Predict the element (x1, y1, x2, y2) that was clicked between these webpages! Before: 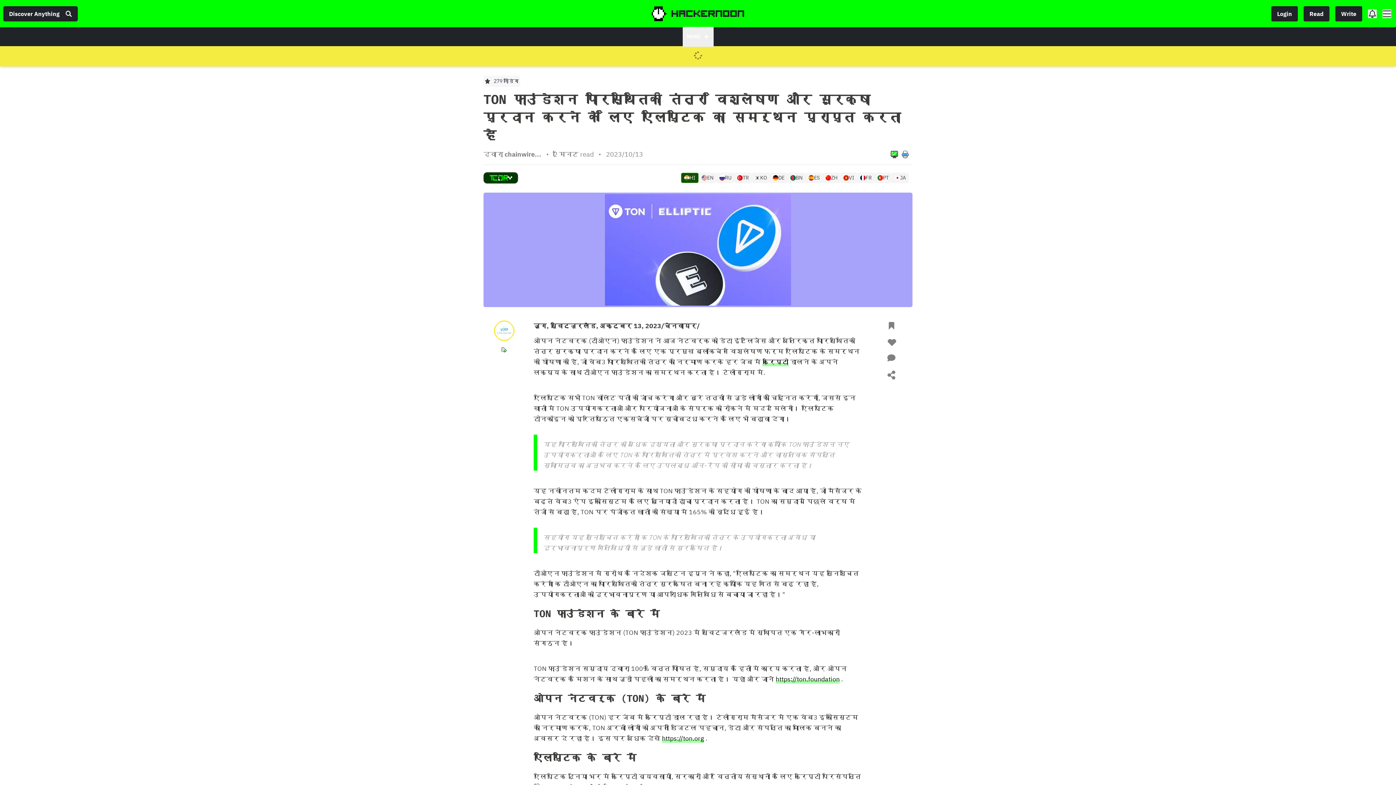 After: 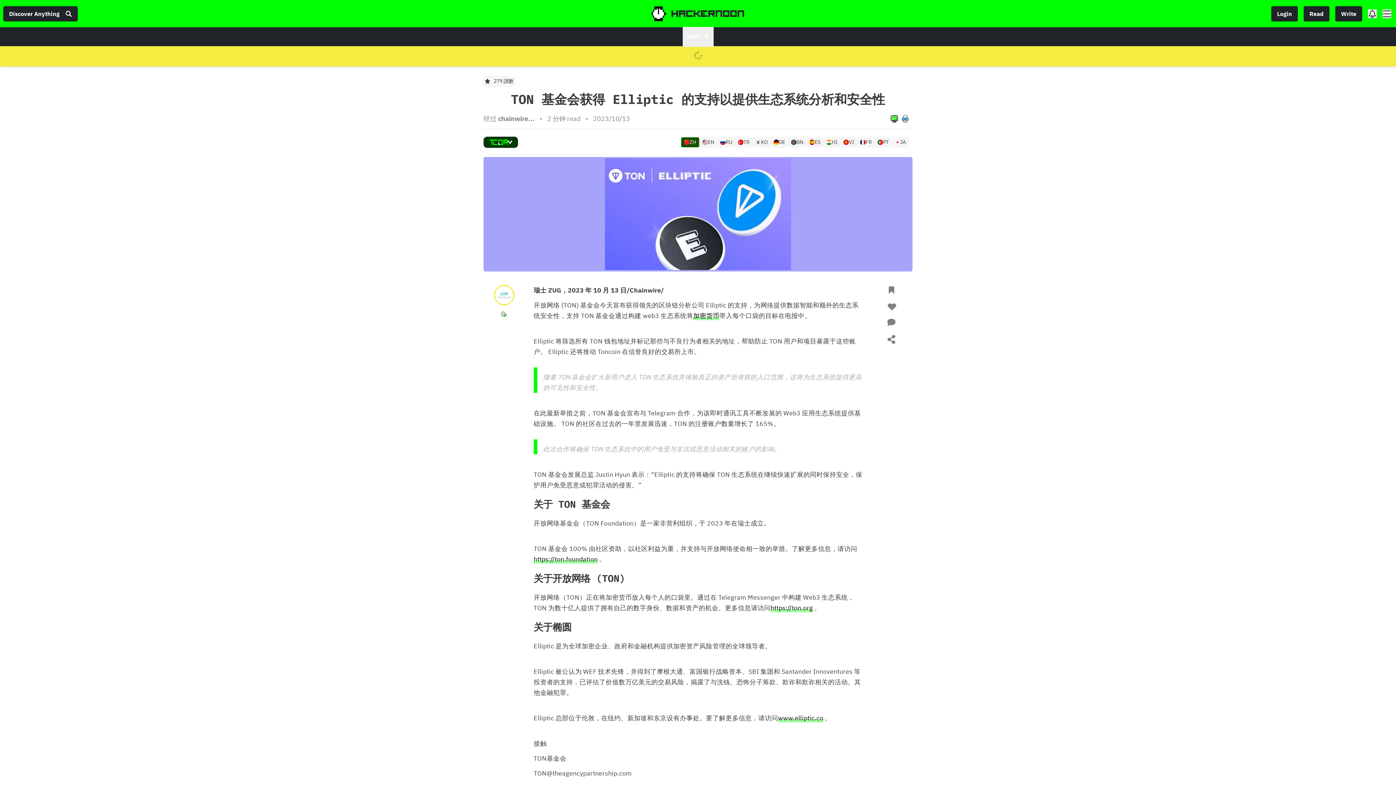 Action: label: ZH bbox: (822, 172, 840, 183)